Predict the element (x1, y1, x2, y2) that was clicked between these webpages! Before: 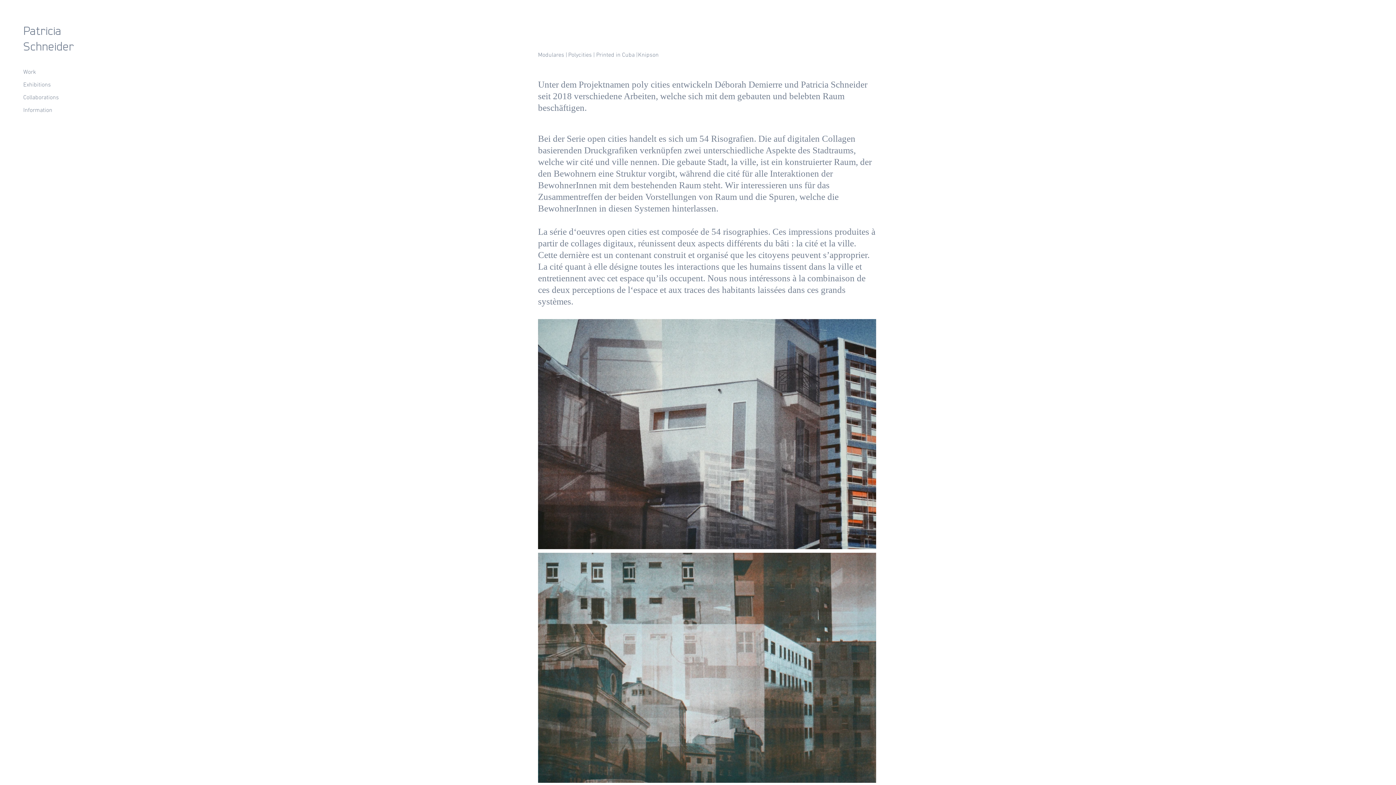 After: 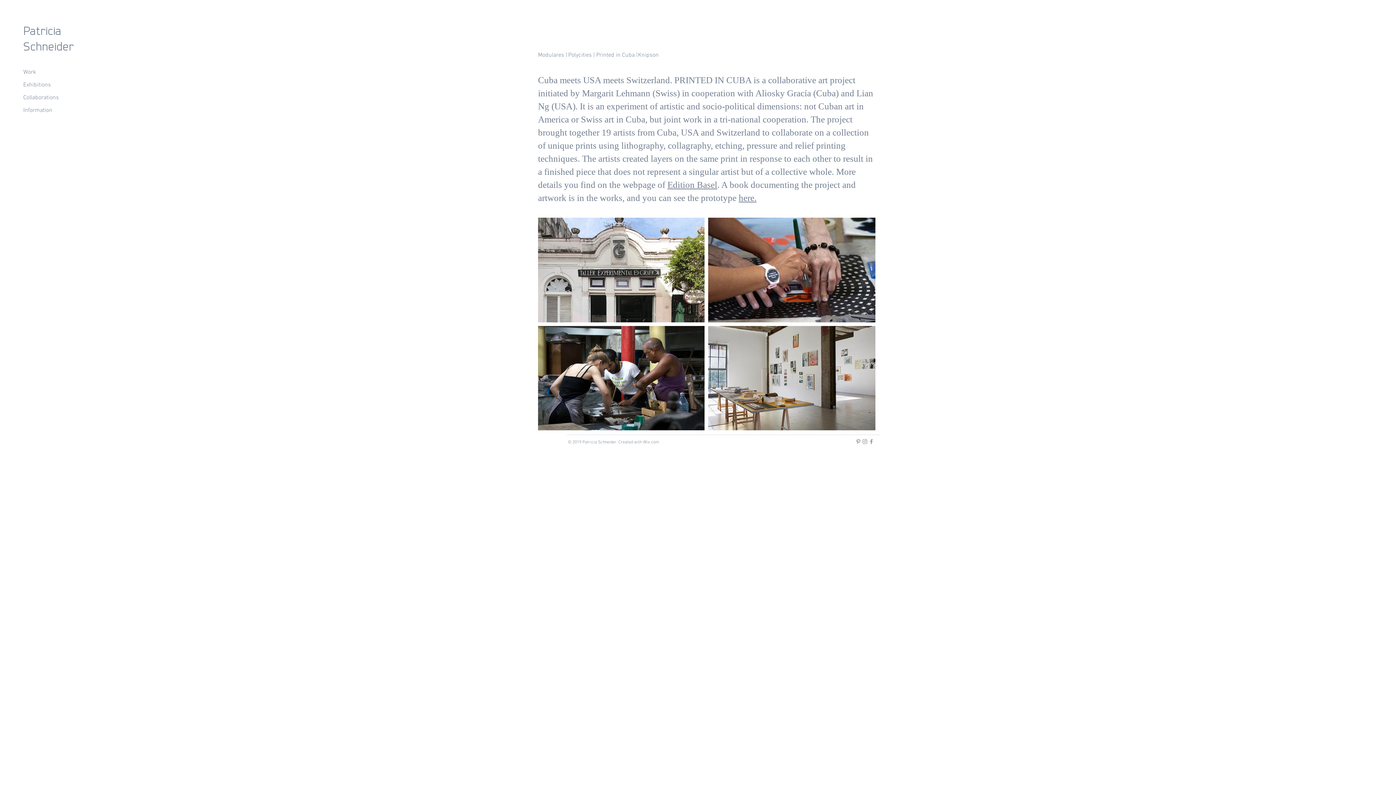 Action: label: Printed in Cuba   | bbox: (596, 48, 637, 62)